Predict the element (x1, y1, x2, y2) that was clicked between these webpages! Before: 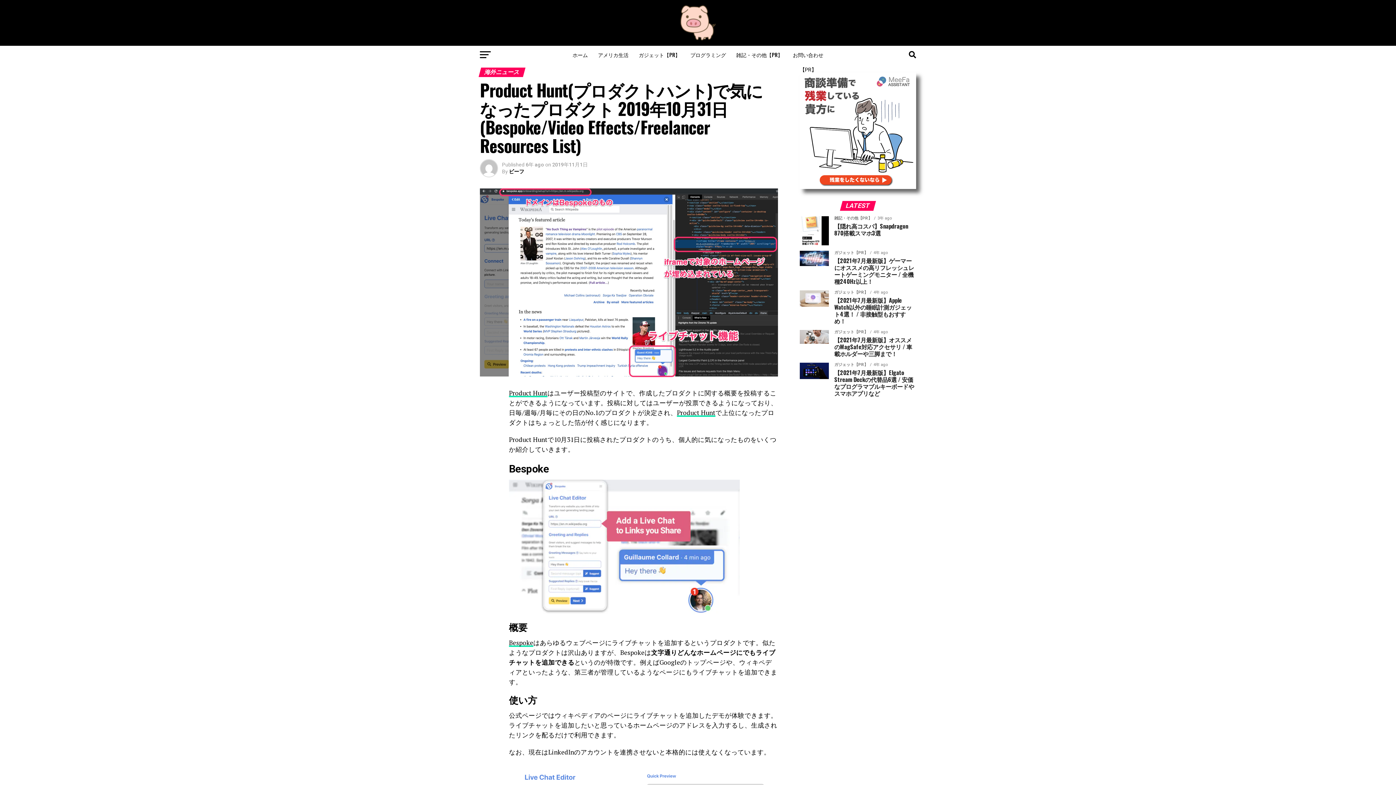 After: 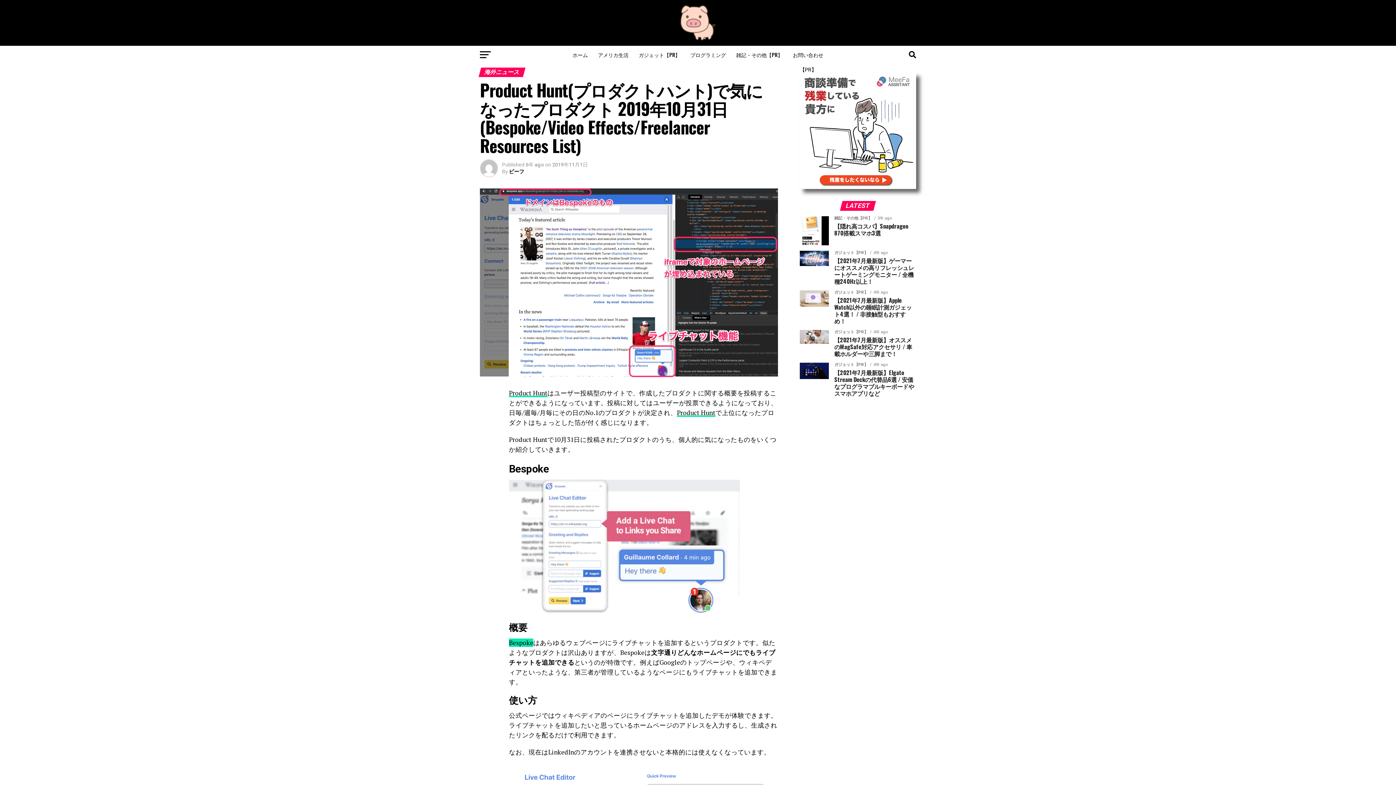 Action: bbox: (509, 639, 533, 647) label: Bespoke (新しいタブで開く)